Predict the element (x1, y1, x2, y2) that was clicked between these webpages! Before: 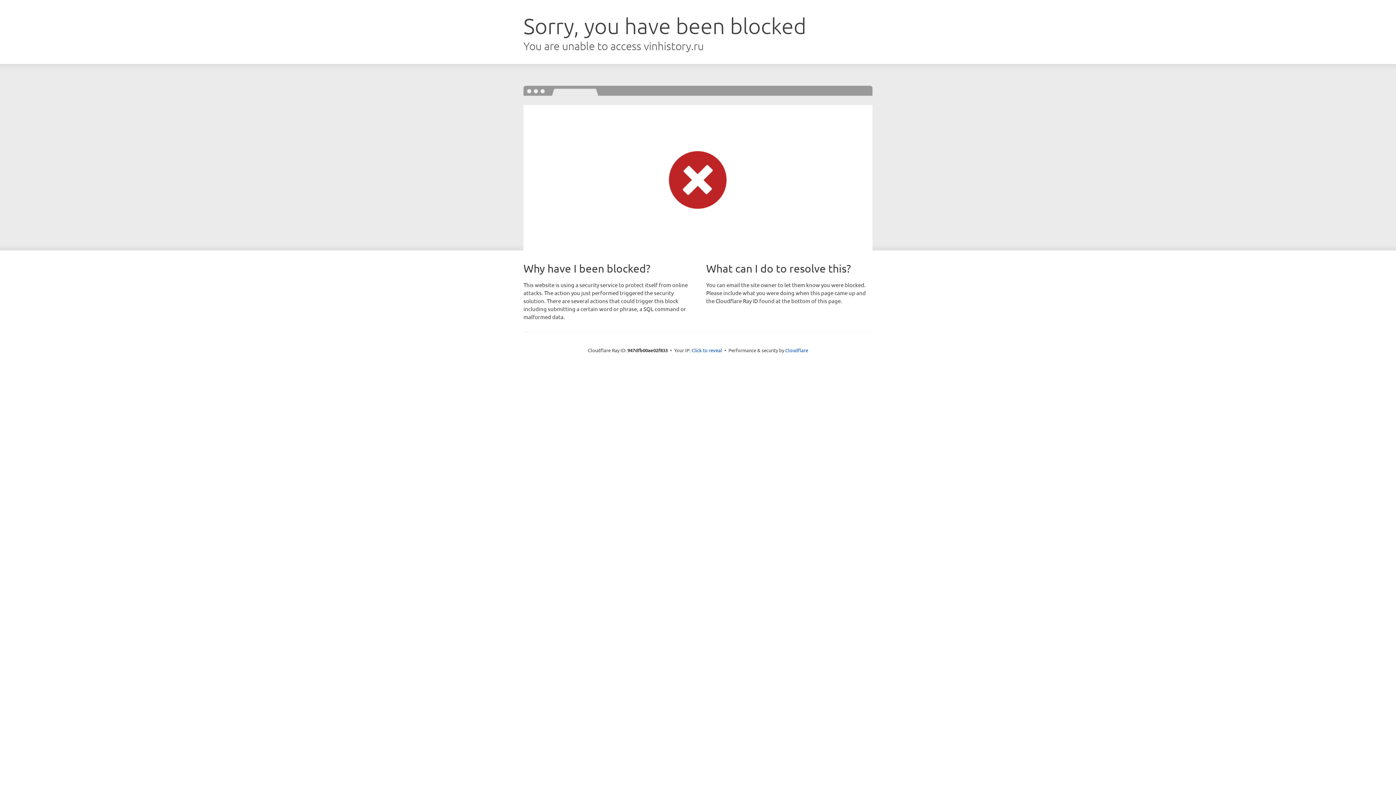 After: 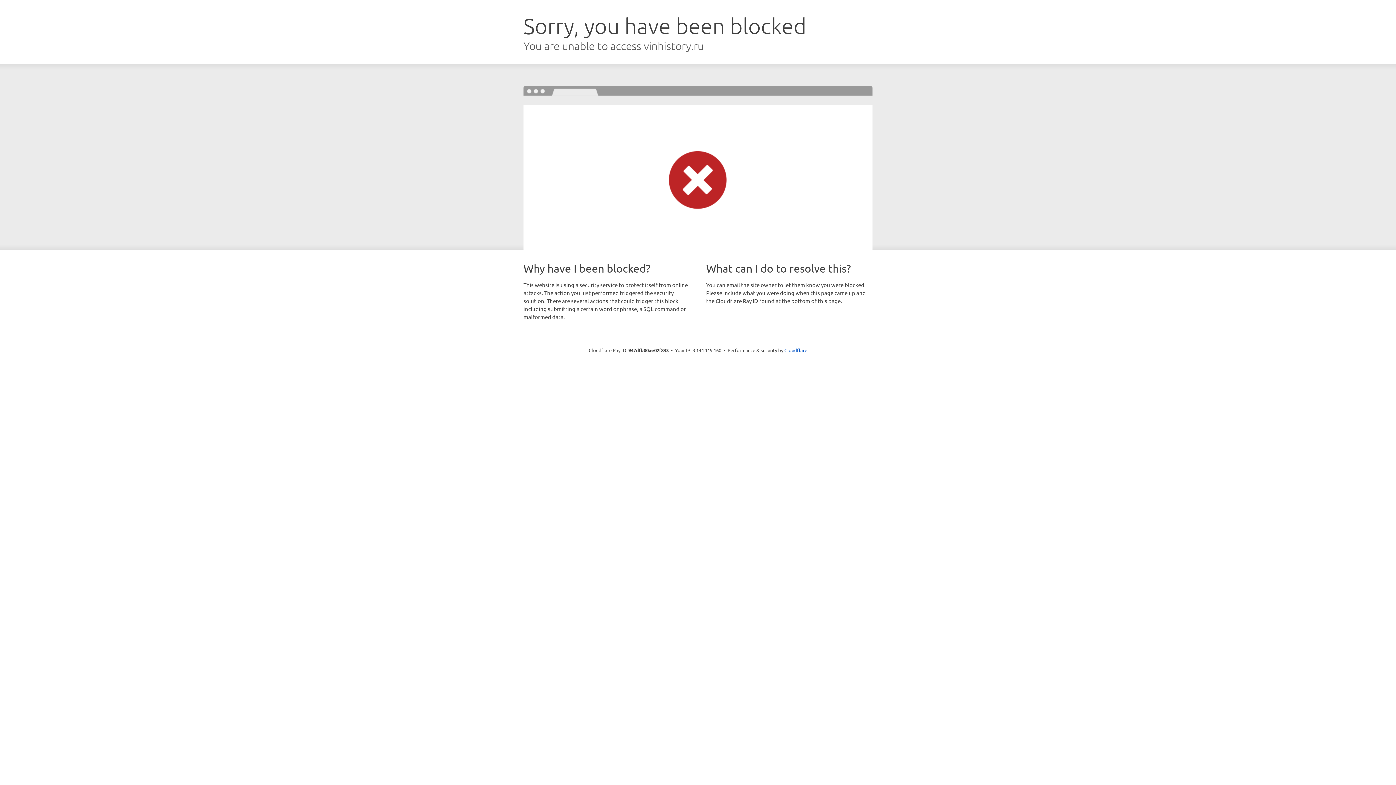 Action: bbox: (691, 346, 722, 353) label: Click to reveal